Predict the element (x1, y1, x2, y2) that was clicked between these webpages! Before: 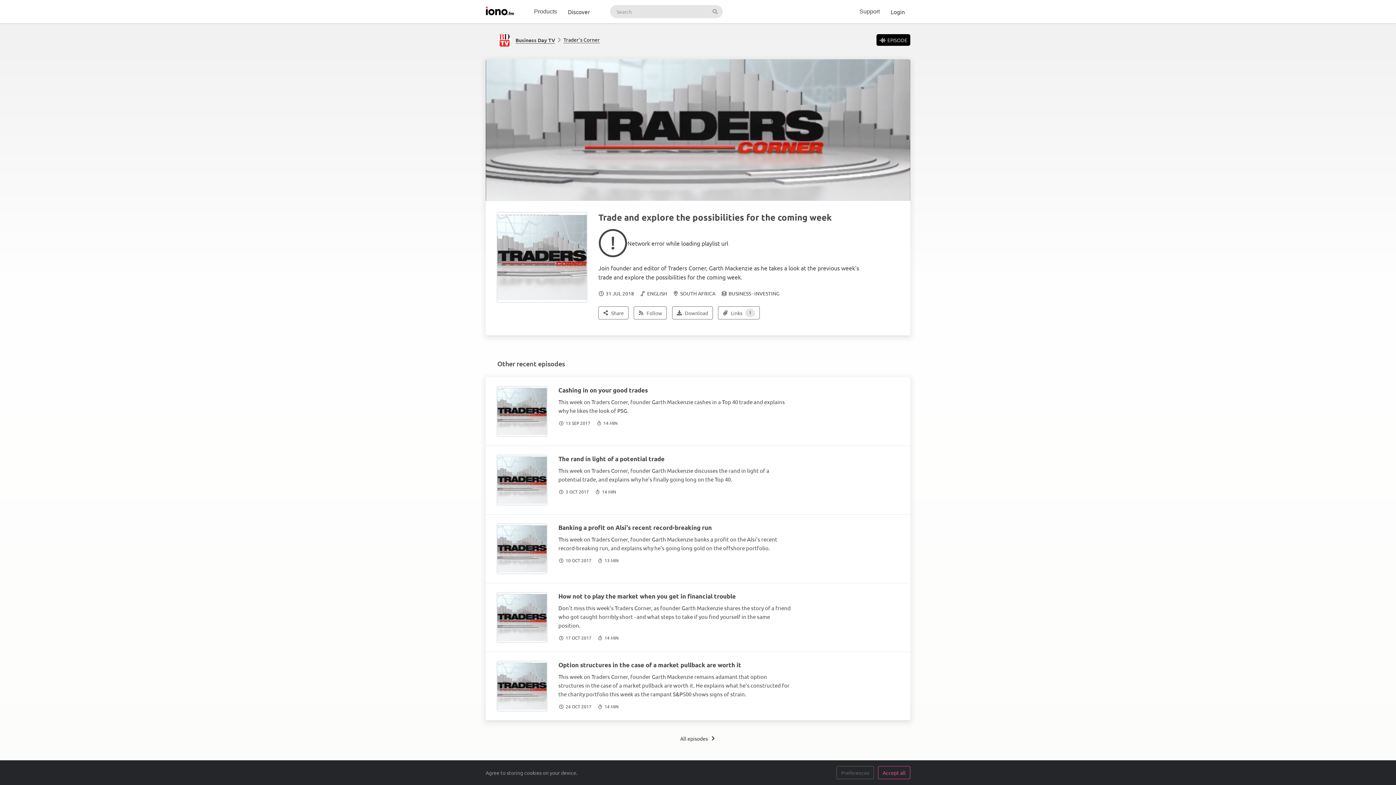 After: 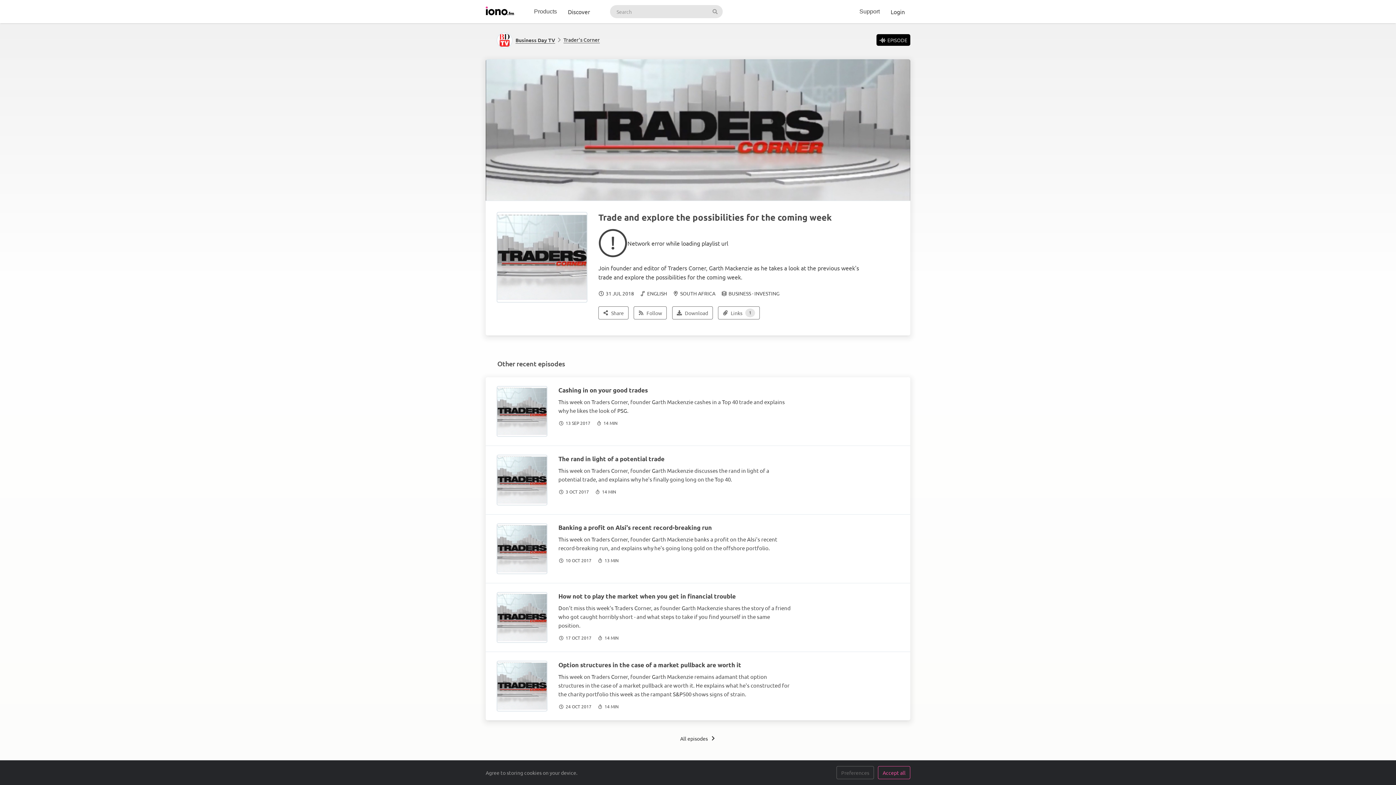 Action: bbox: (876, 34, 910, 45) label:  EPISODE